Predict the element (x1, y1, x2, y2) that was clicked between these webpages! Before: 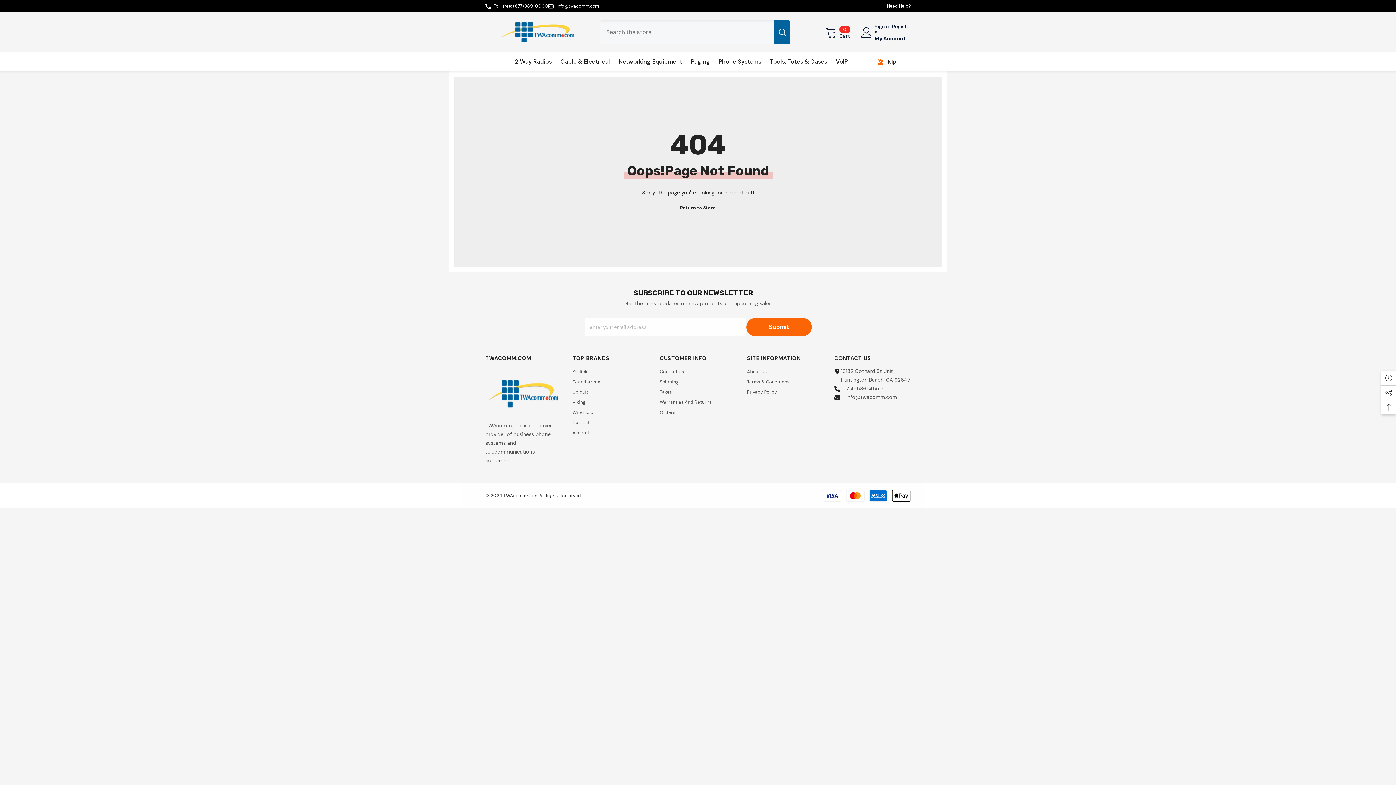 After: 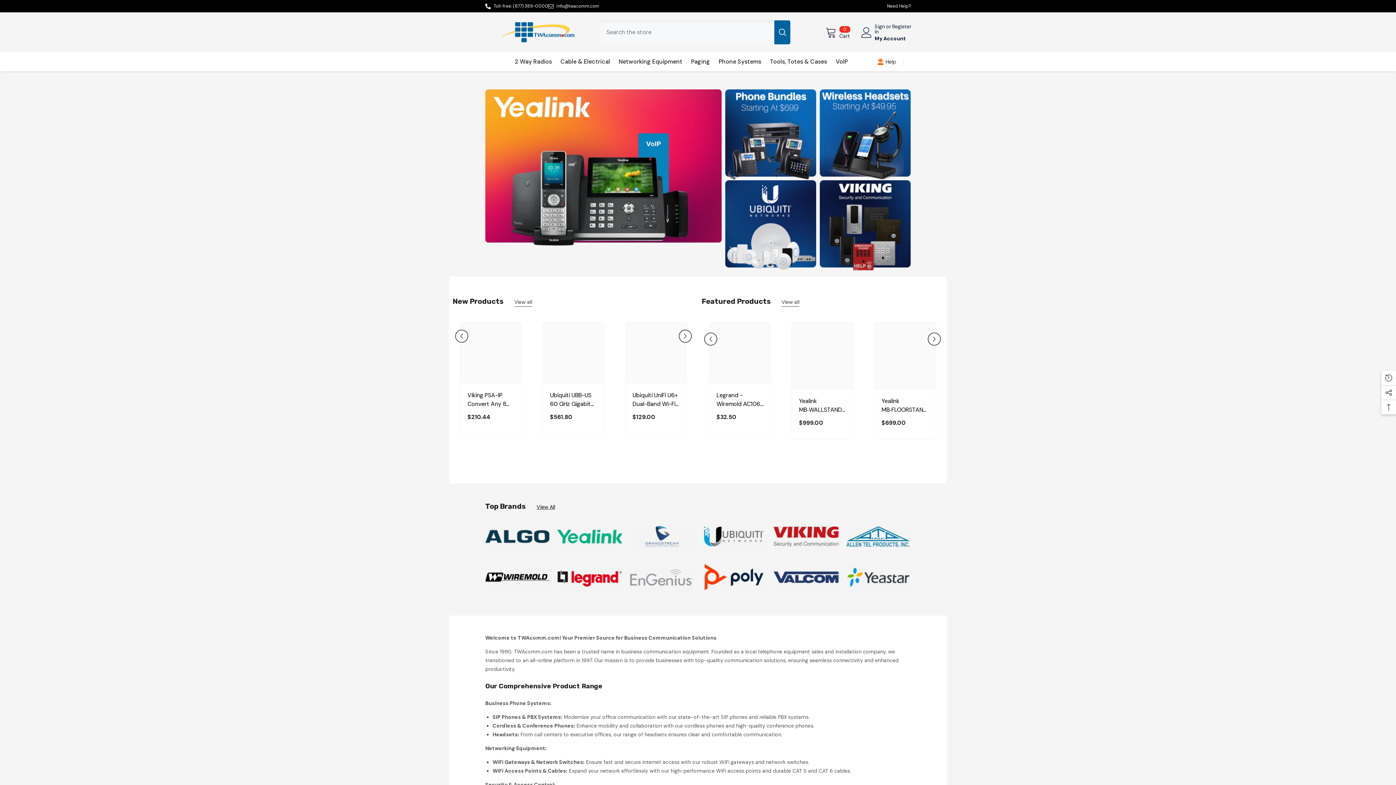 Action: label: 2 Way Radios bbox: (510, 57, 556, 71)